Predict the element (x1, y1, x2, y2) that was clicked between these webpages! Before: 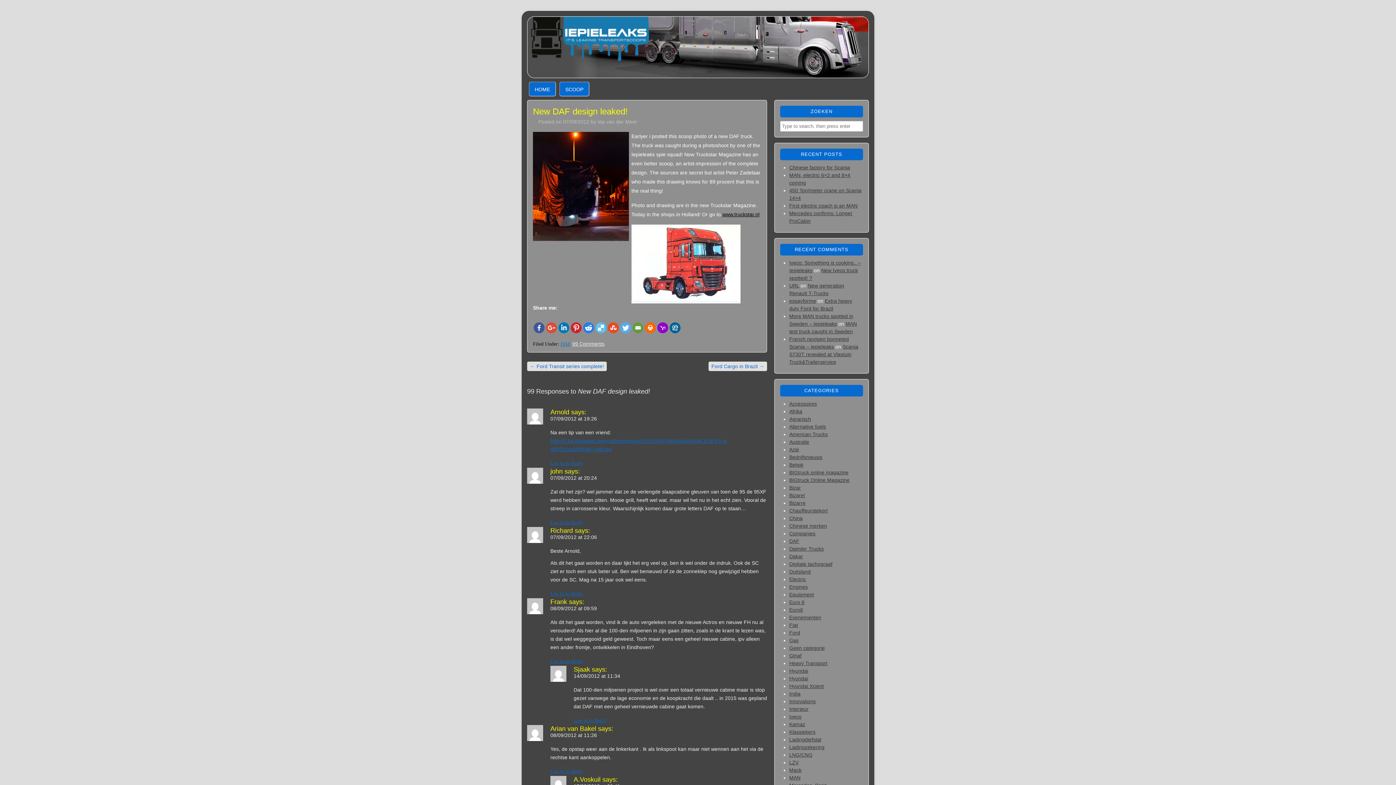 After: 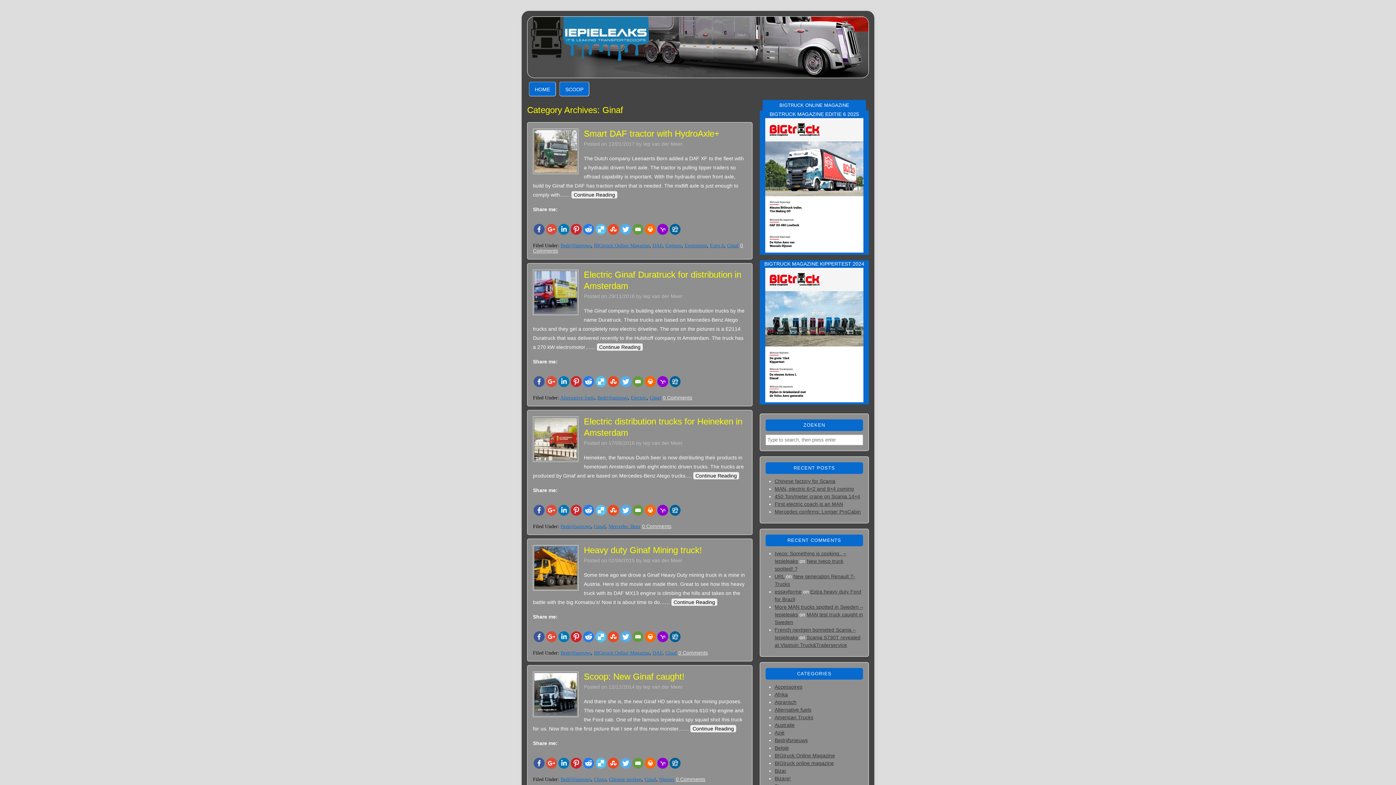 Action: bbox: (789, 653, 801, 658) label: Ginaf